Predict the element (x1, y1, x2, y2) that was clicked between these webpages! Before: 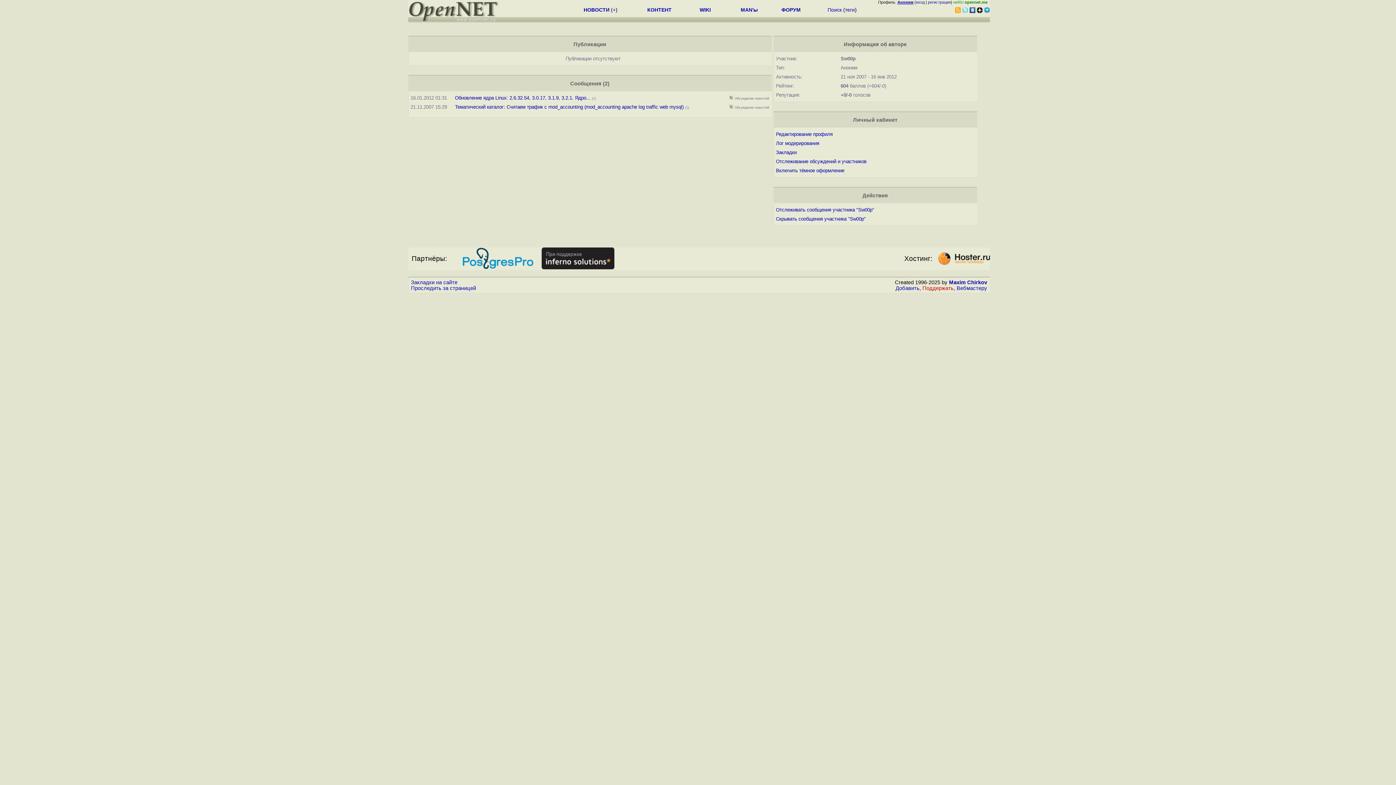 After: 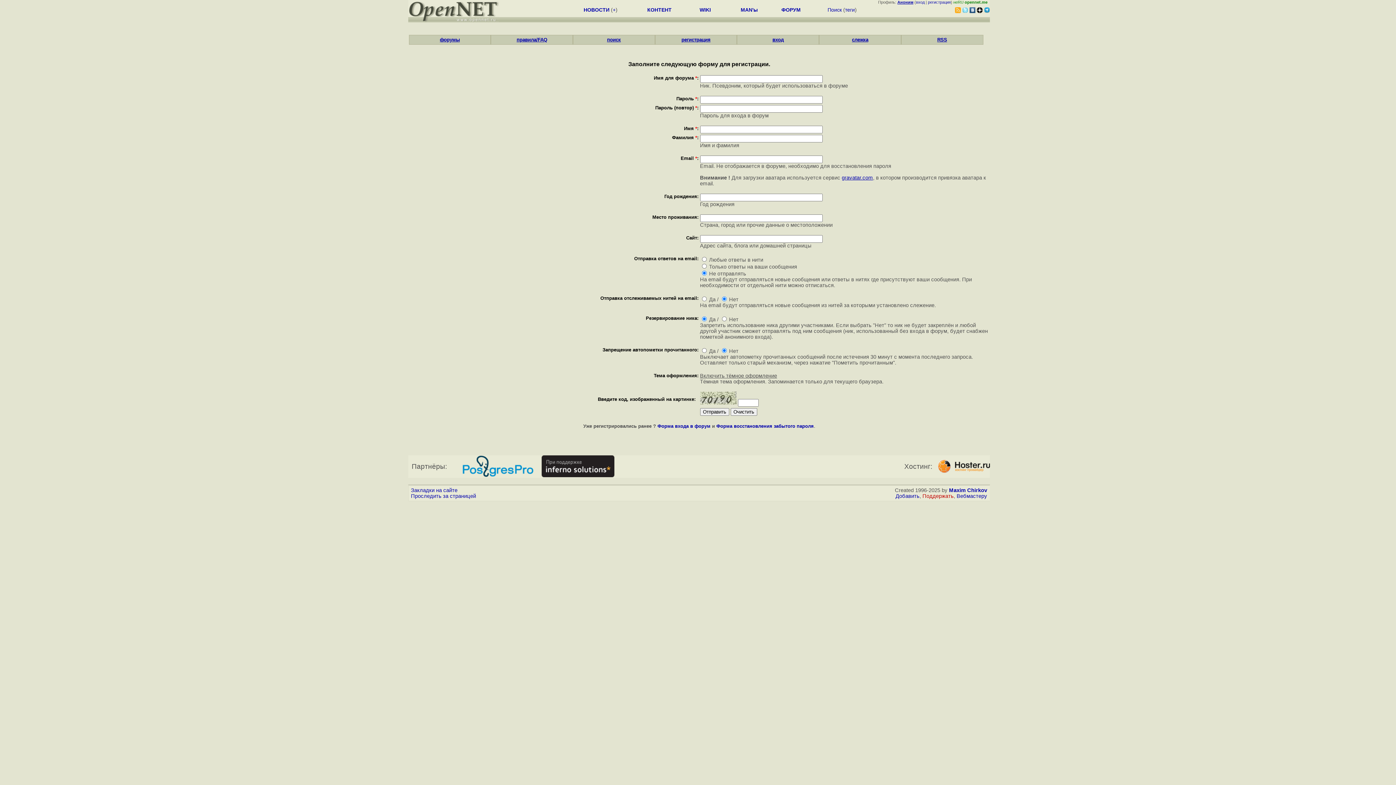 Action: label: регистрация bbox: (928, 0, 951, 4)